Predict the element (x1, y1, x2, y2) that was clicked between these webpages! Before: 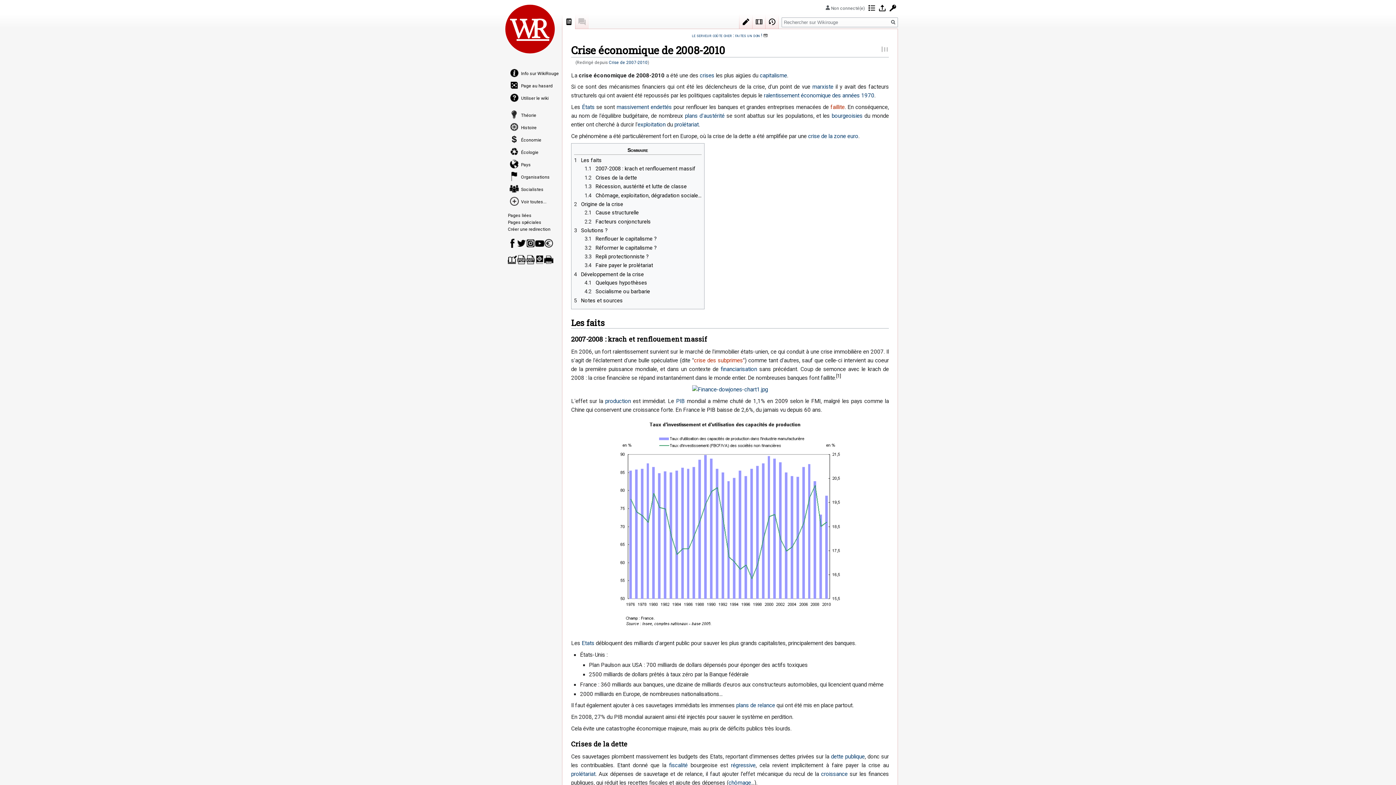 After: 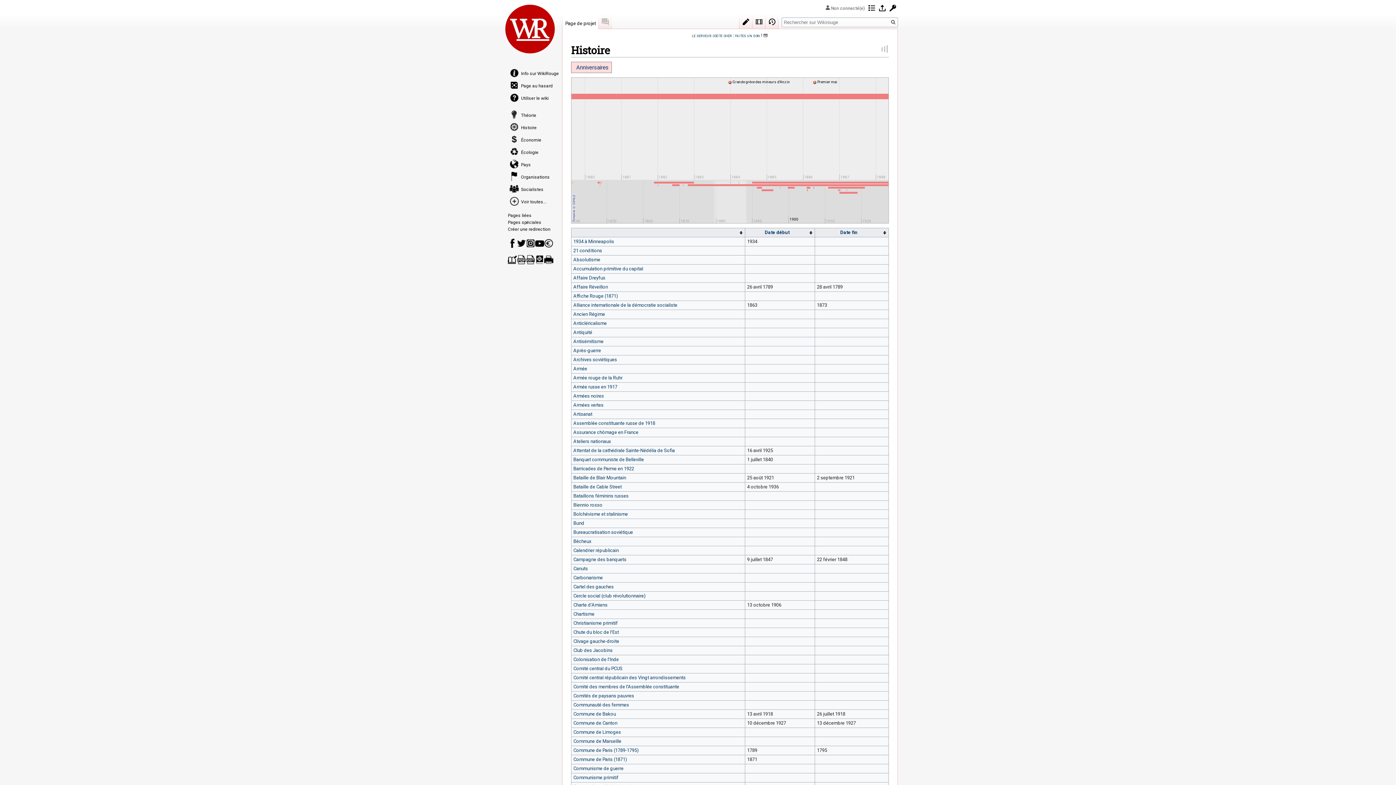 Action: bbox: (508, 122, 561, 132) label: Histoire